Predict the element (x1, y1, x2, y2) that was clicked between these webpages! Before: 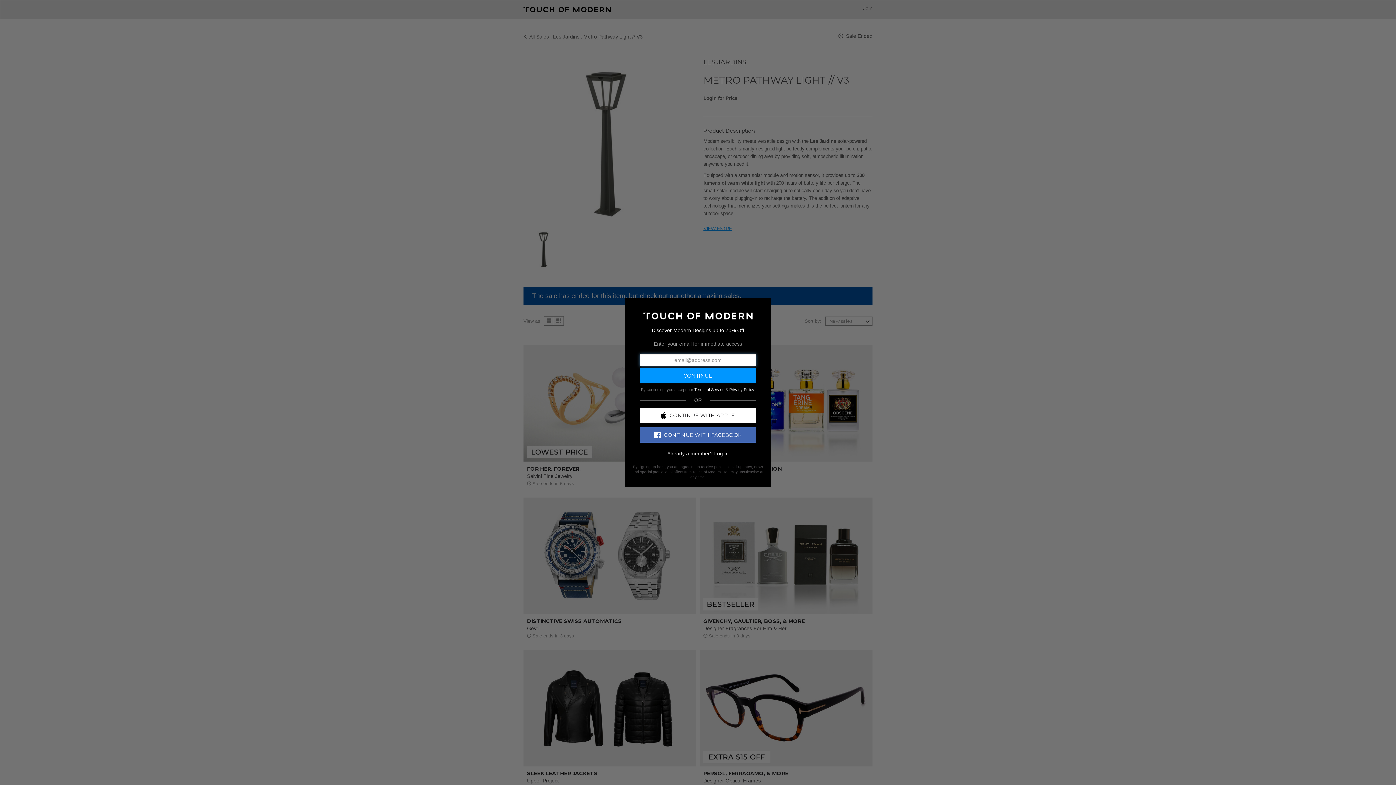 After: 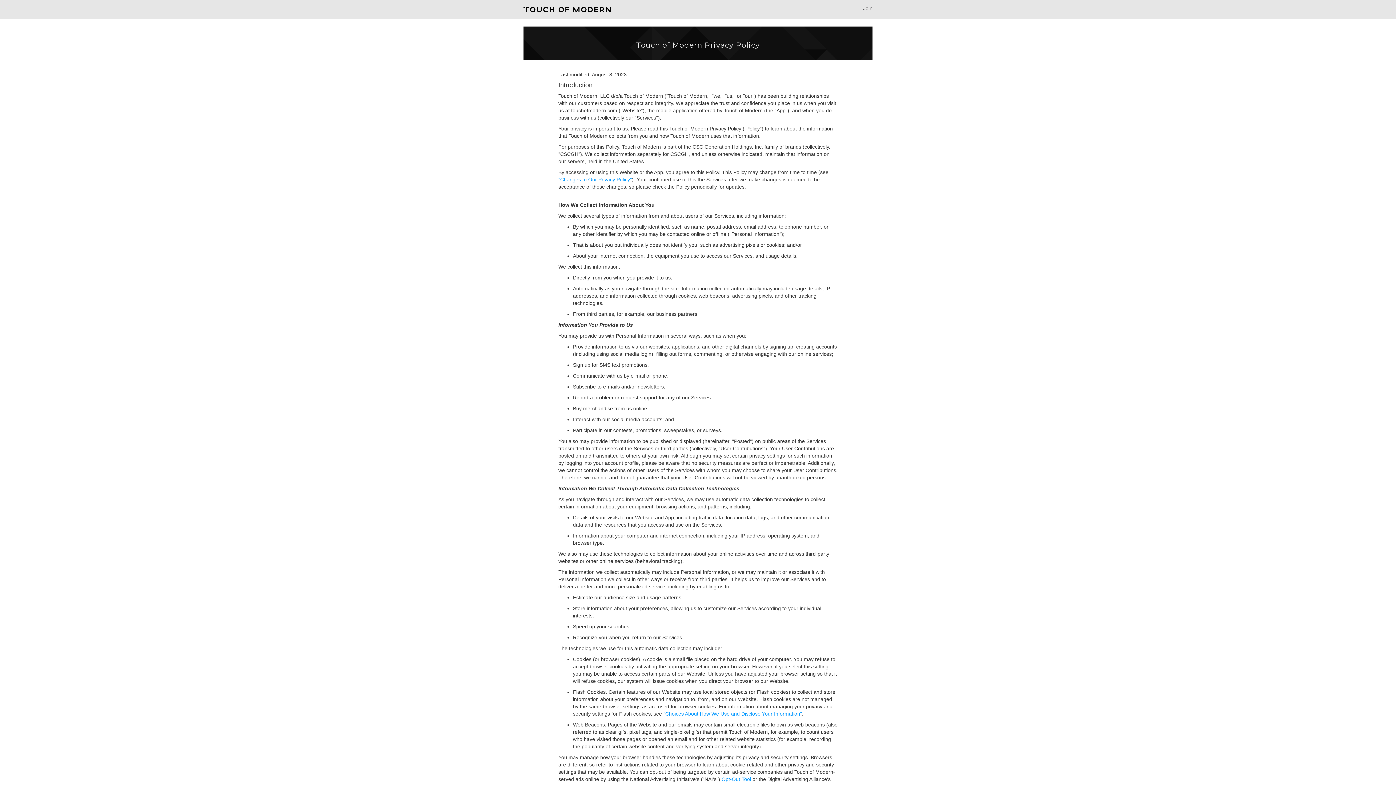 Action: label: Privacy Policy bbox: (729, 387, 754, 391)